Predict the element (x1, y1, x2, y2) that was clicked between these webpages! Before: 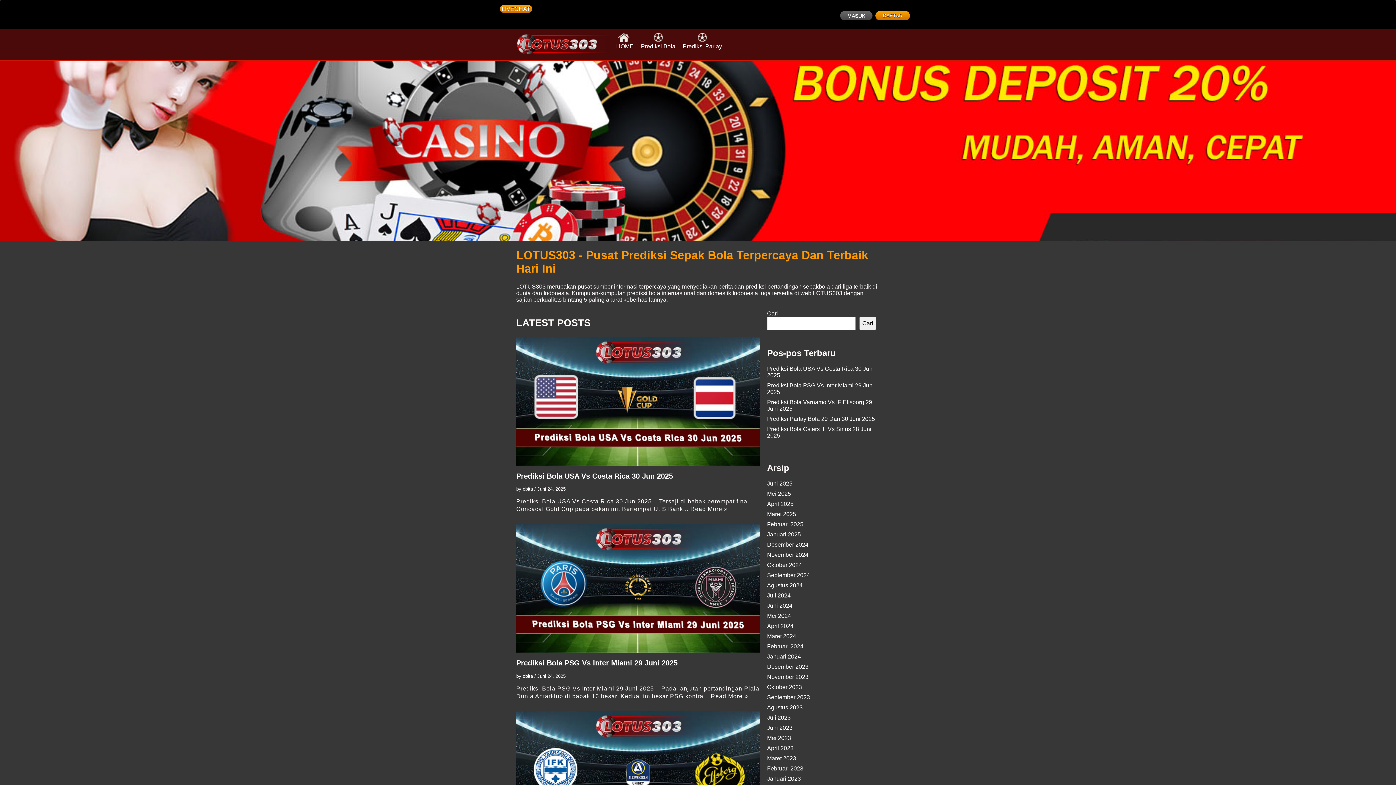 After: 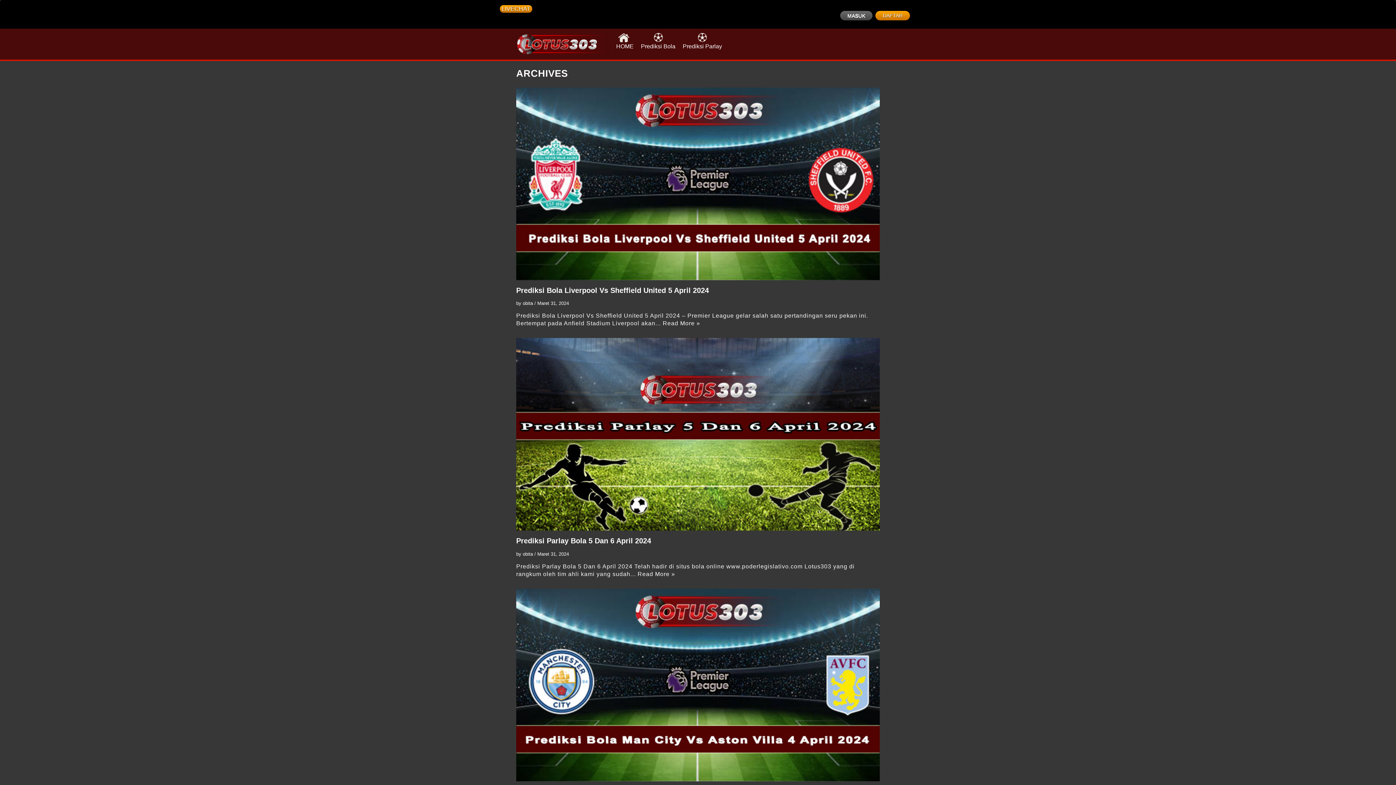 Action: label: Maret 2024 bbox: (767, 633, 796, 639)